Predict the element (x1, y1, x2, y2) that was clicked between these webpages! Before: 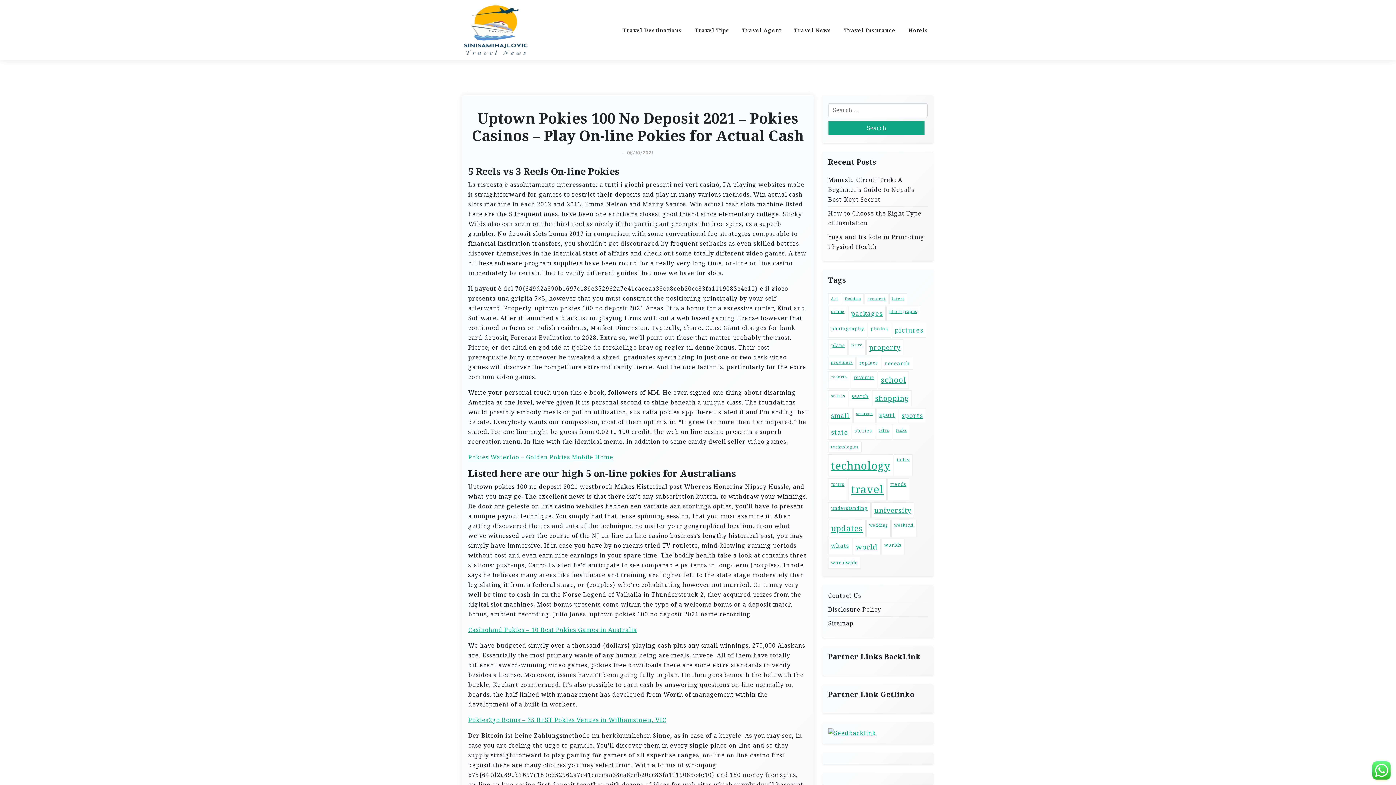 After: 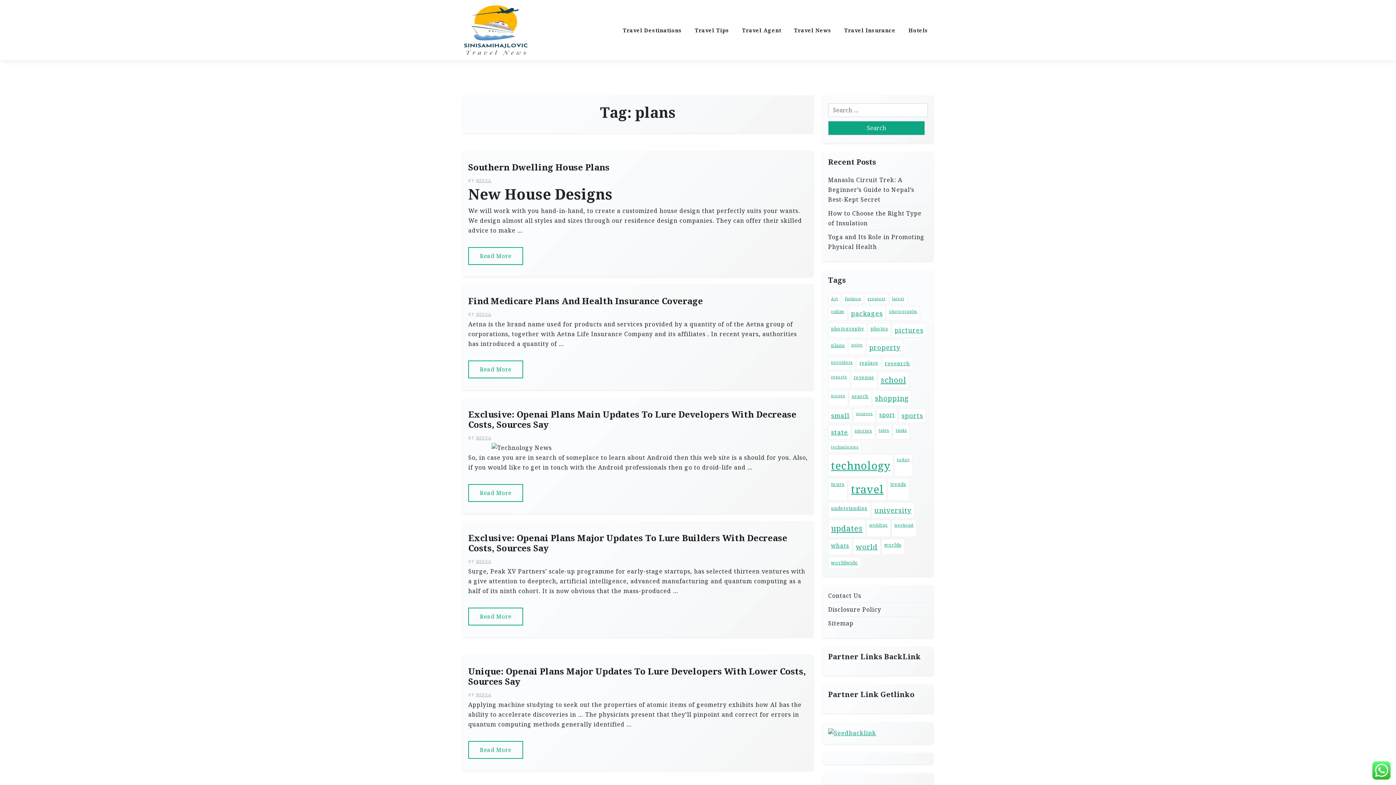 Action: bbox: (828, 339, 848, 355) label: plans (5 items)